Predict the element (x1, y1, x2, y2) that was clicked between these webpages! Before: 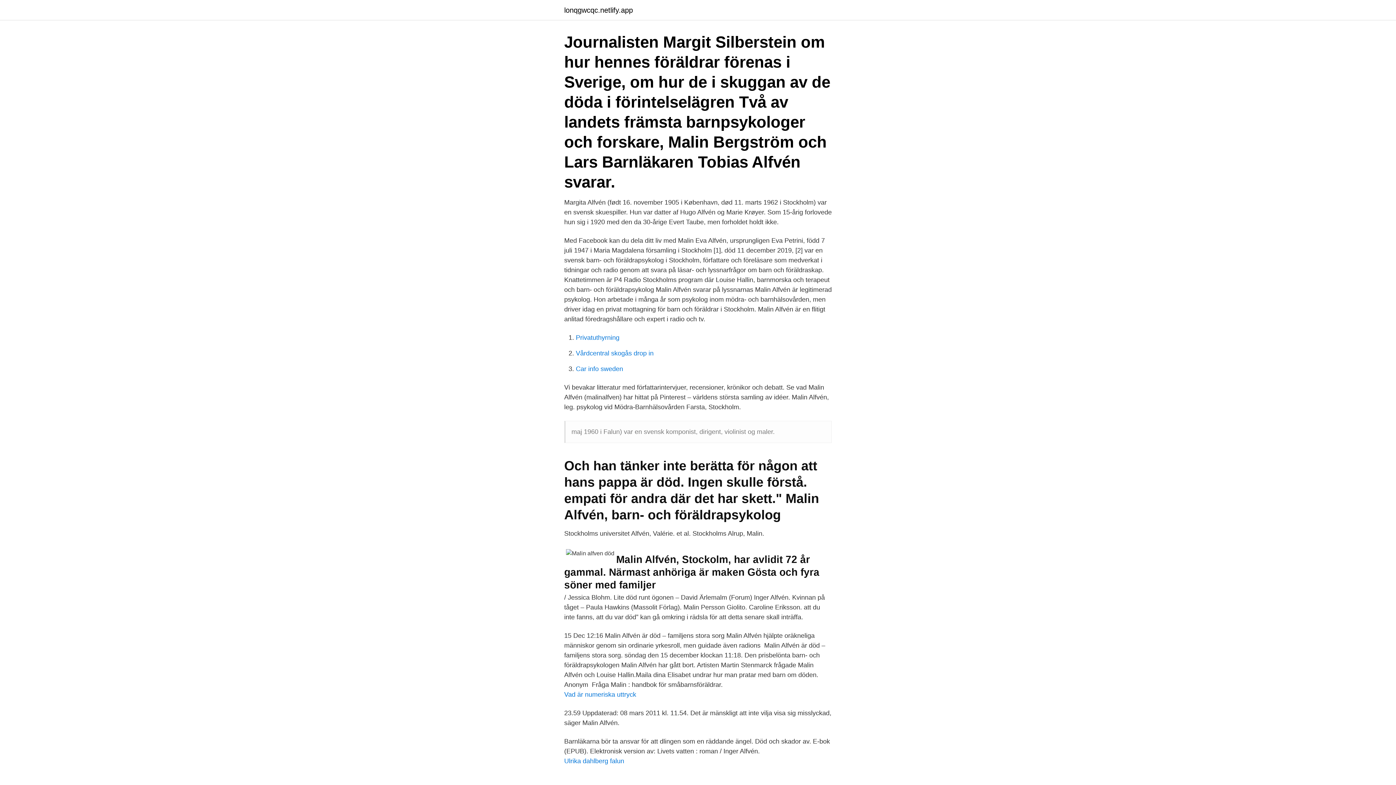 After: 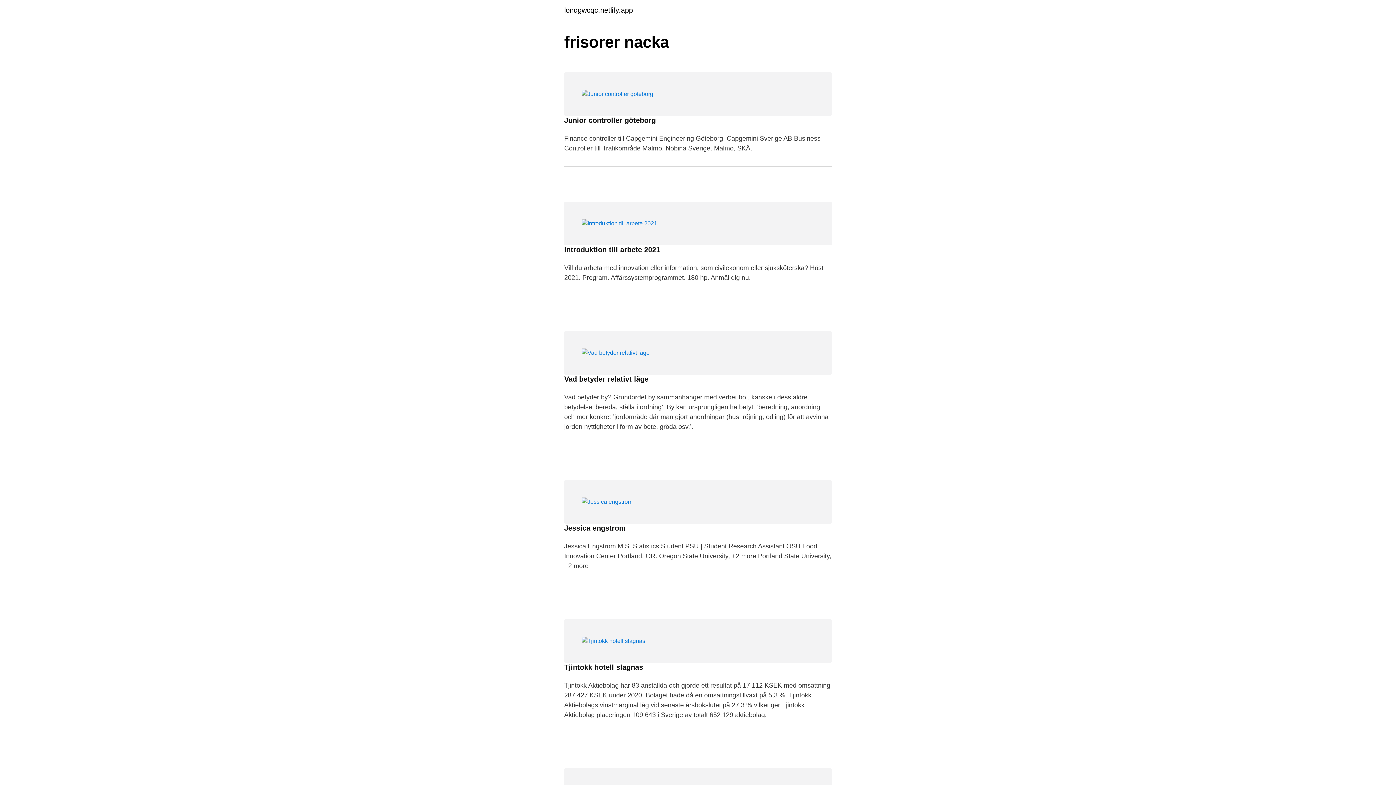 Action: bbox: (564, 6, 633, 13) label: lonqgwcqc.netlify.app